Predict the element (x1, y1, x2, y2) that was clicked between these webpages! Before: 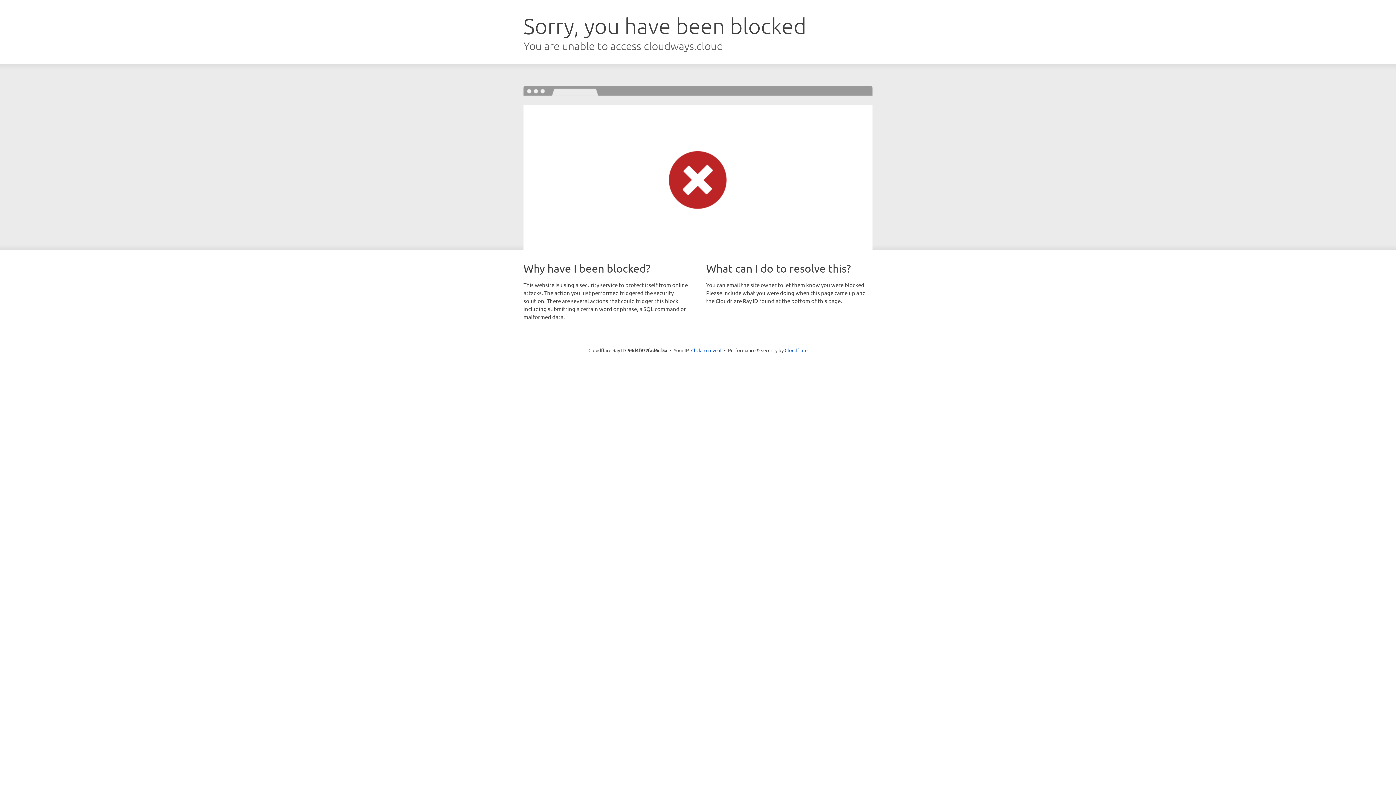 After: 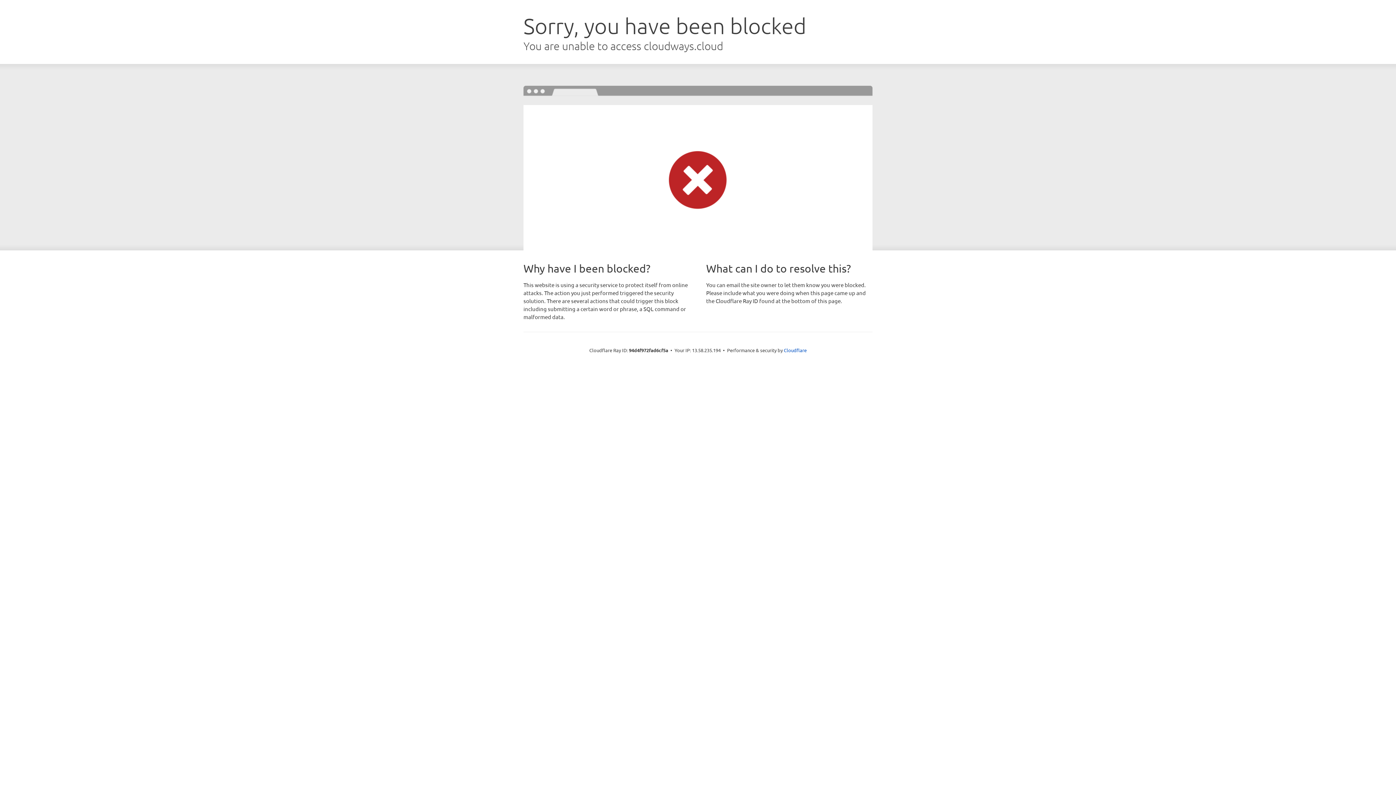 Action: bbox: (691, 346, 721, 353) label: Click to reveal